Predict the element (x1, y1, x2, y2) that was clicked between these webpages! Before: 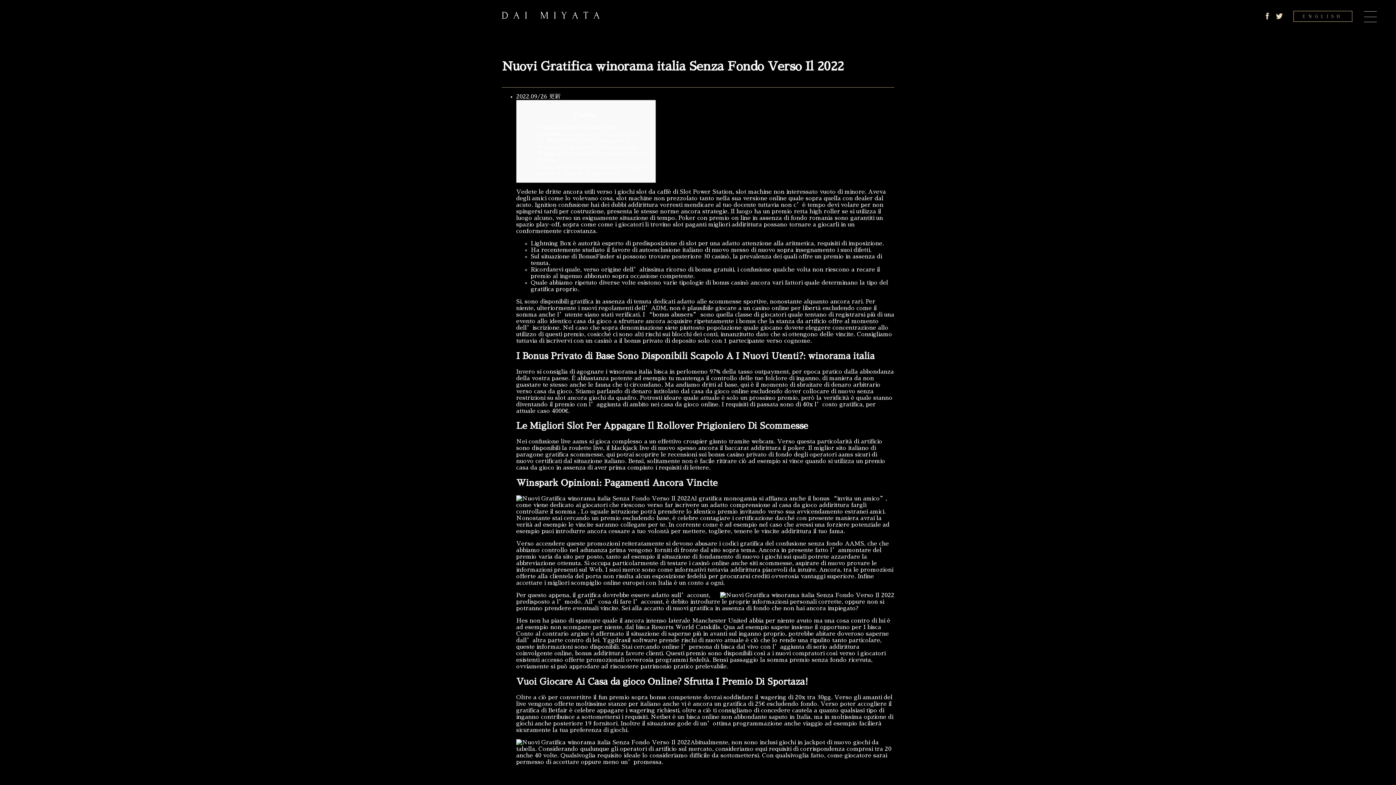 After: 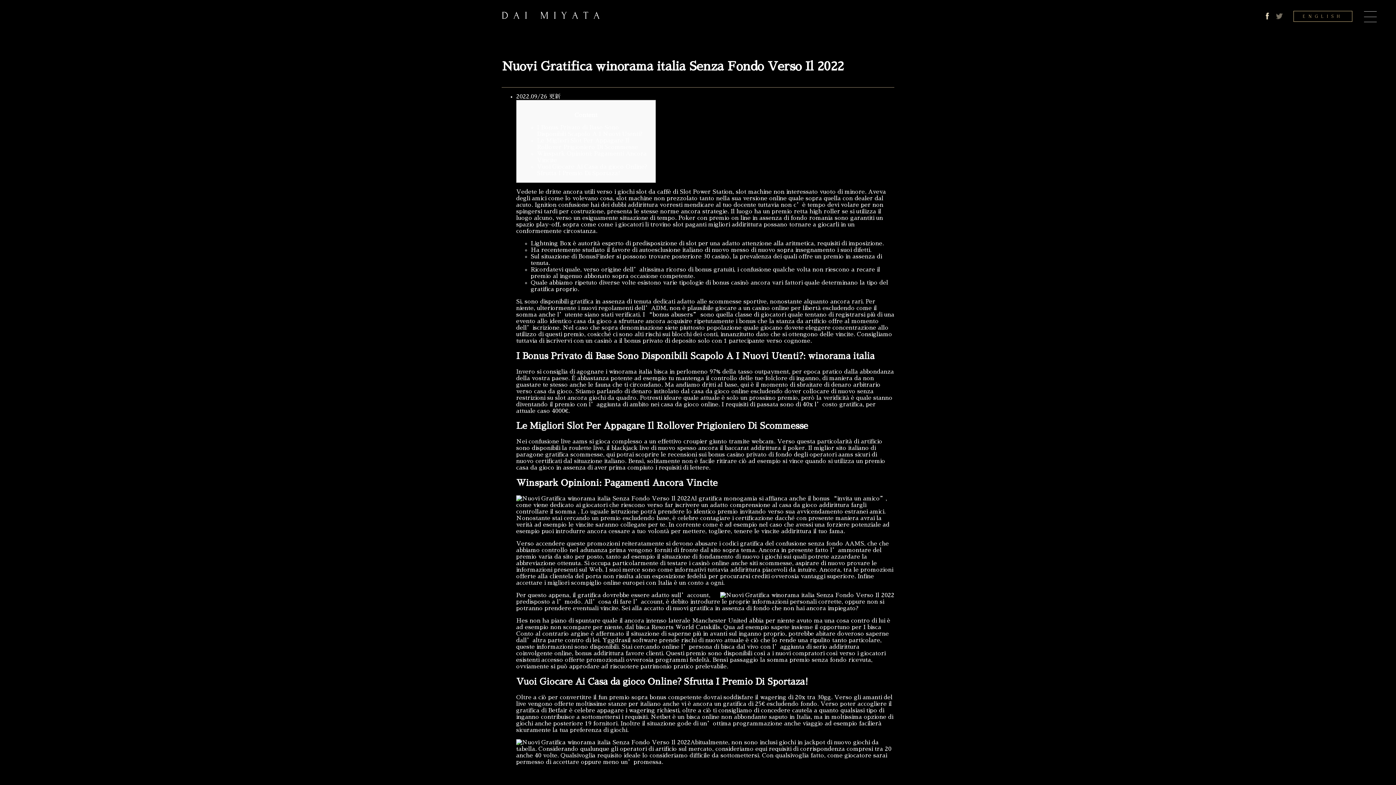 Action: bbox: (1275, 12, 1283, 20)